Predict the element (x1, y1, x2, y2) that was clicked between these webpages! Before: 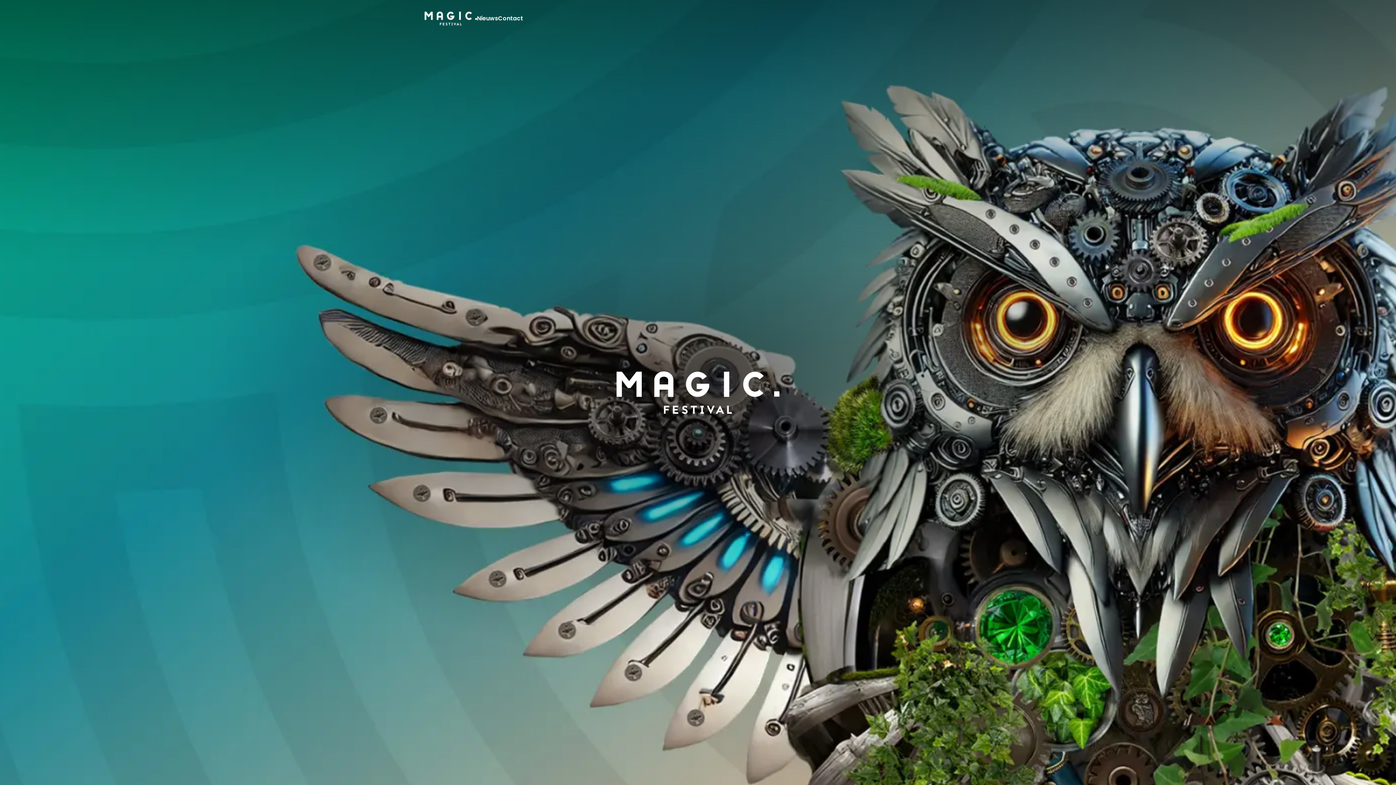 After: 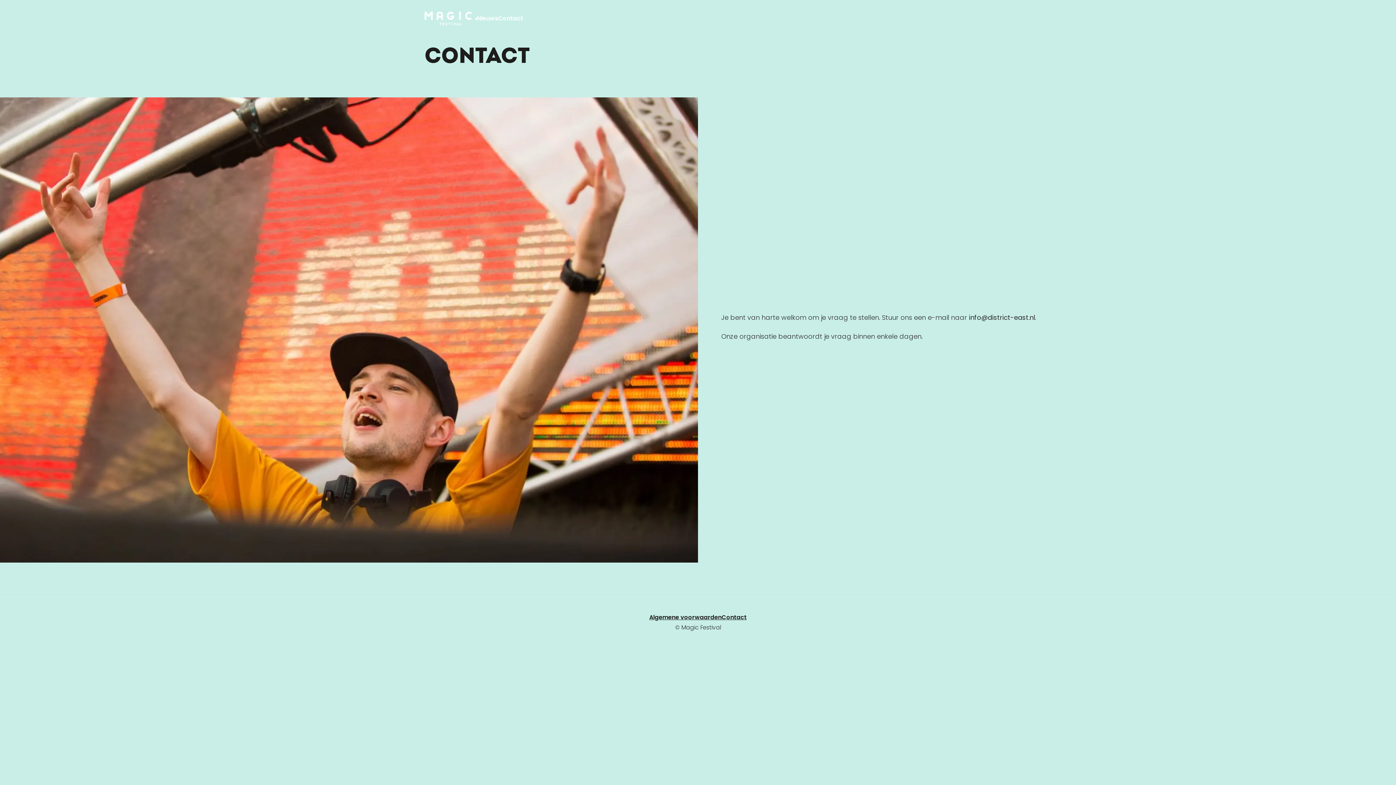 Action: bbox: (498, 14, 523, 22) label: Contact